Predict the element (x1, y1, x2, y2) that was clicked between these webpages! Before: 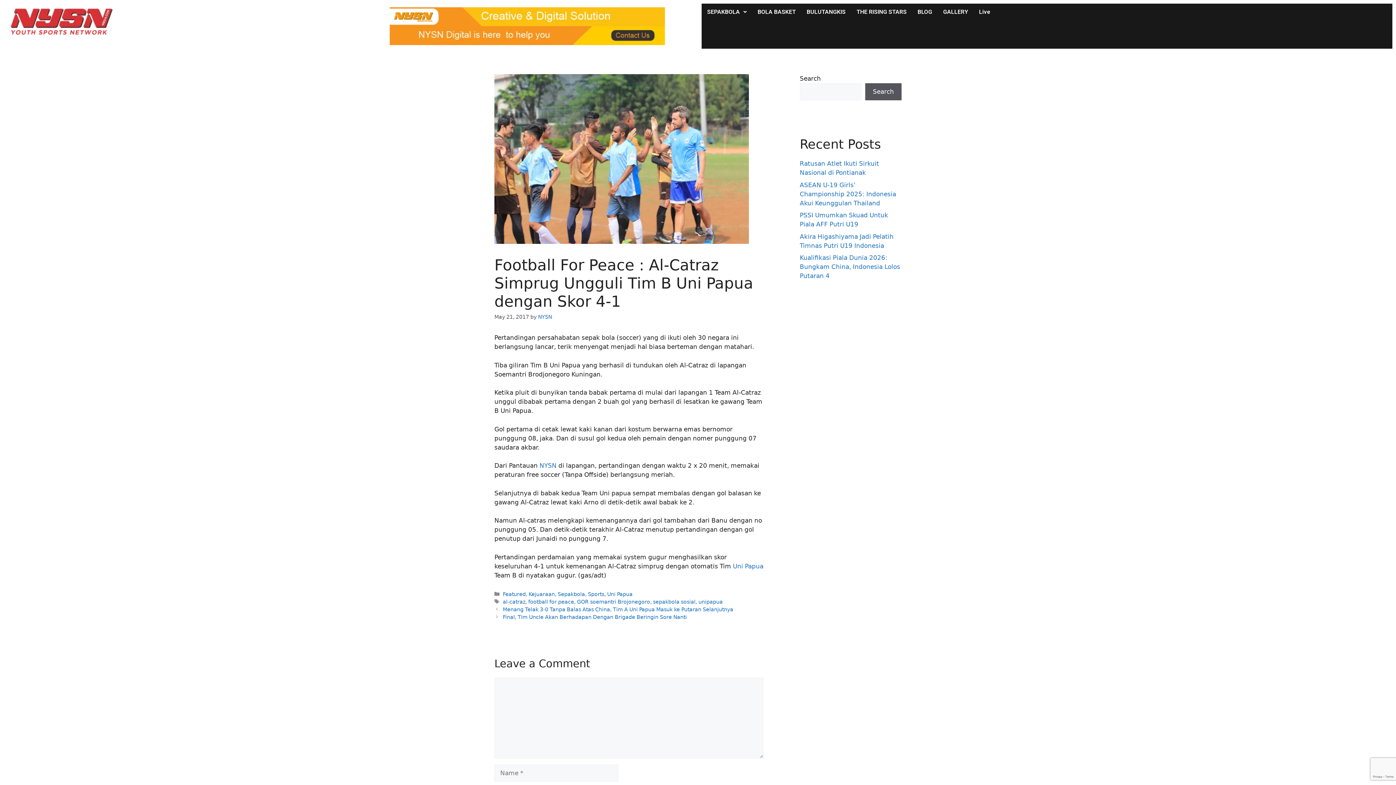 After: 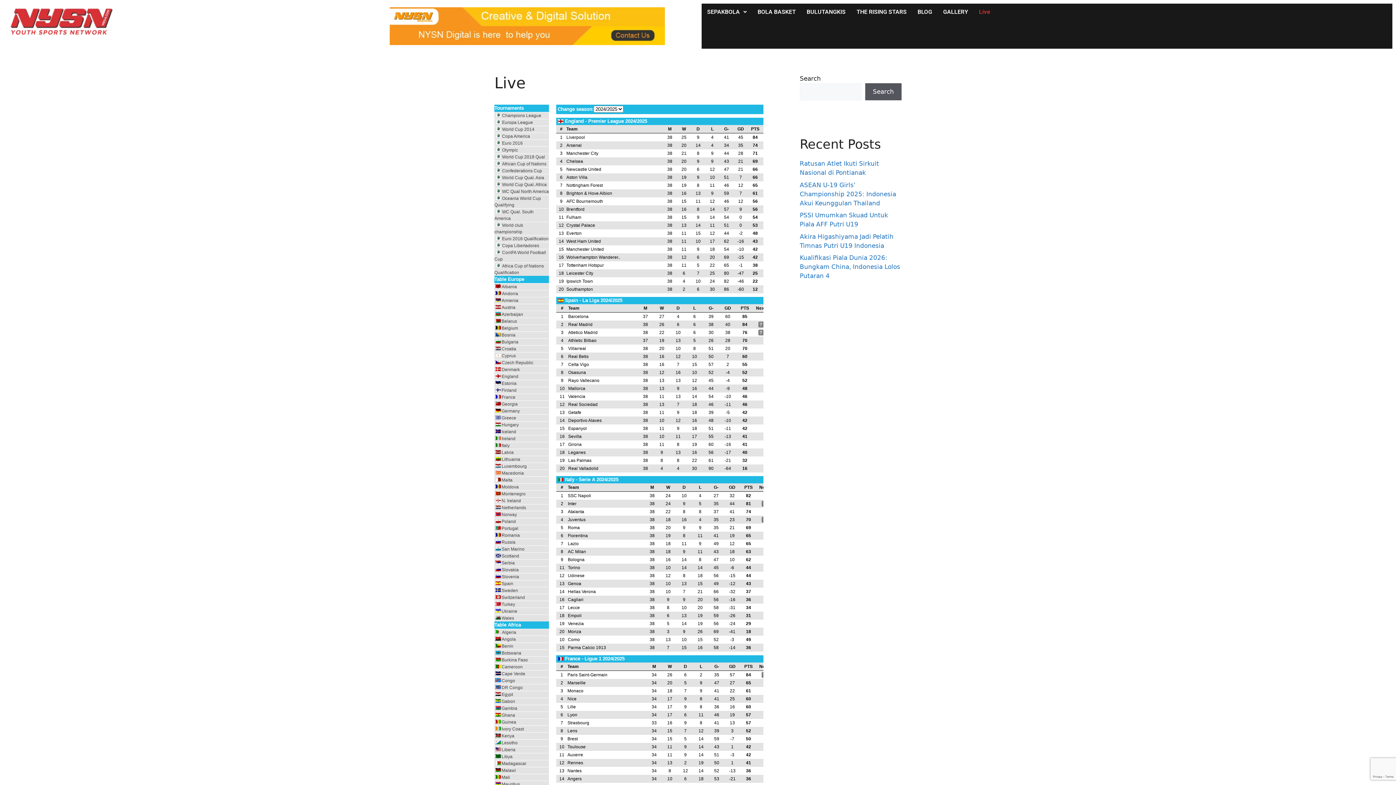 Action: label: Live bbox: (973, 3, 996, 20)